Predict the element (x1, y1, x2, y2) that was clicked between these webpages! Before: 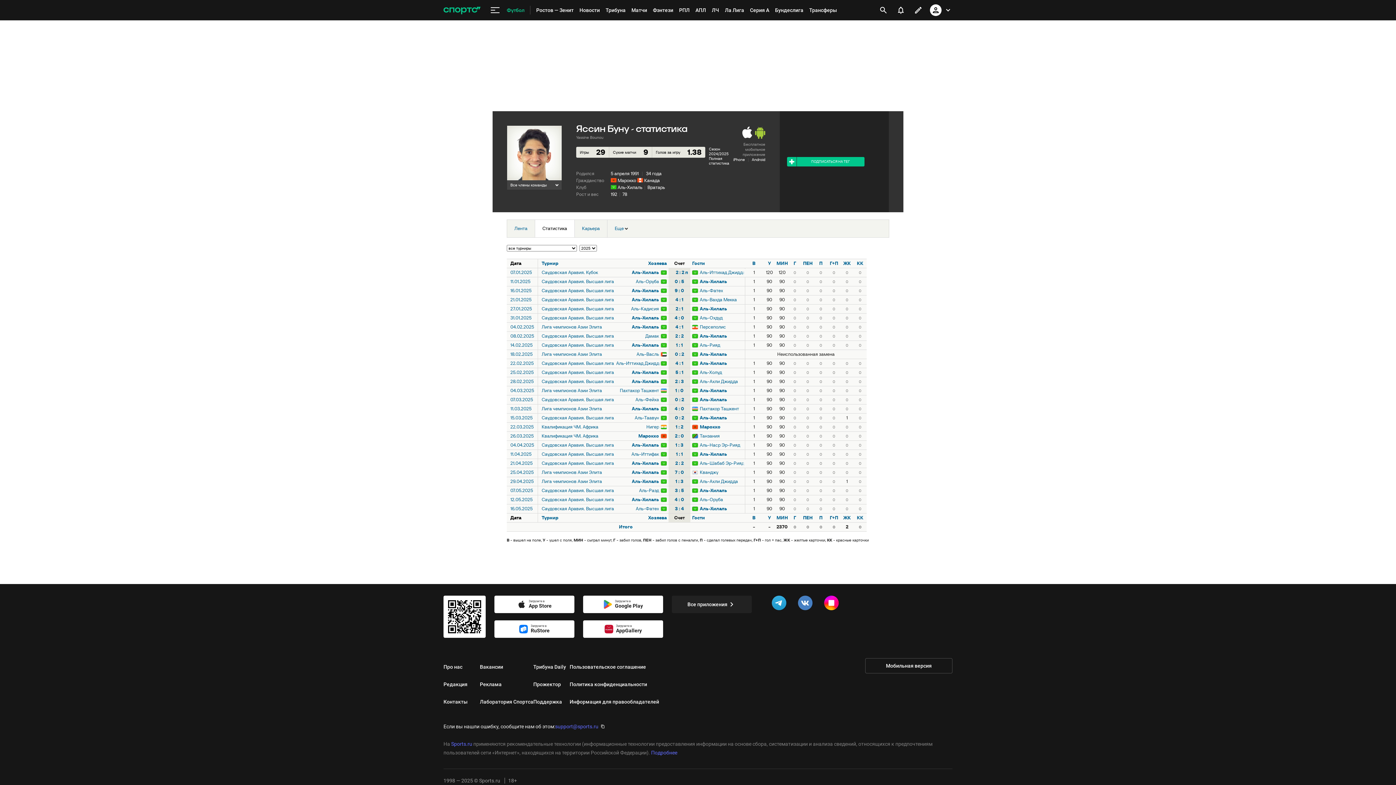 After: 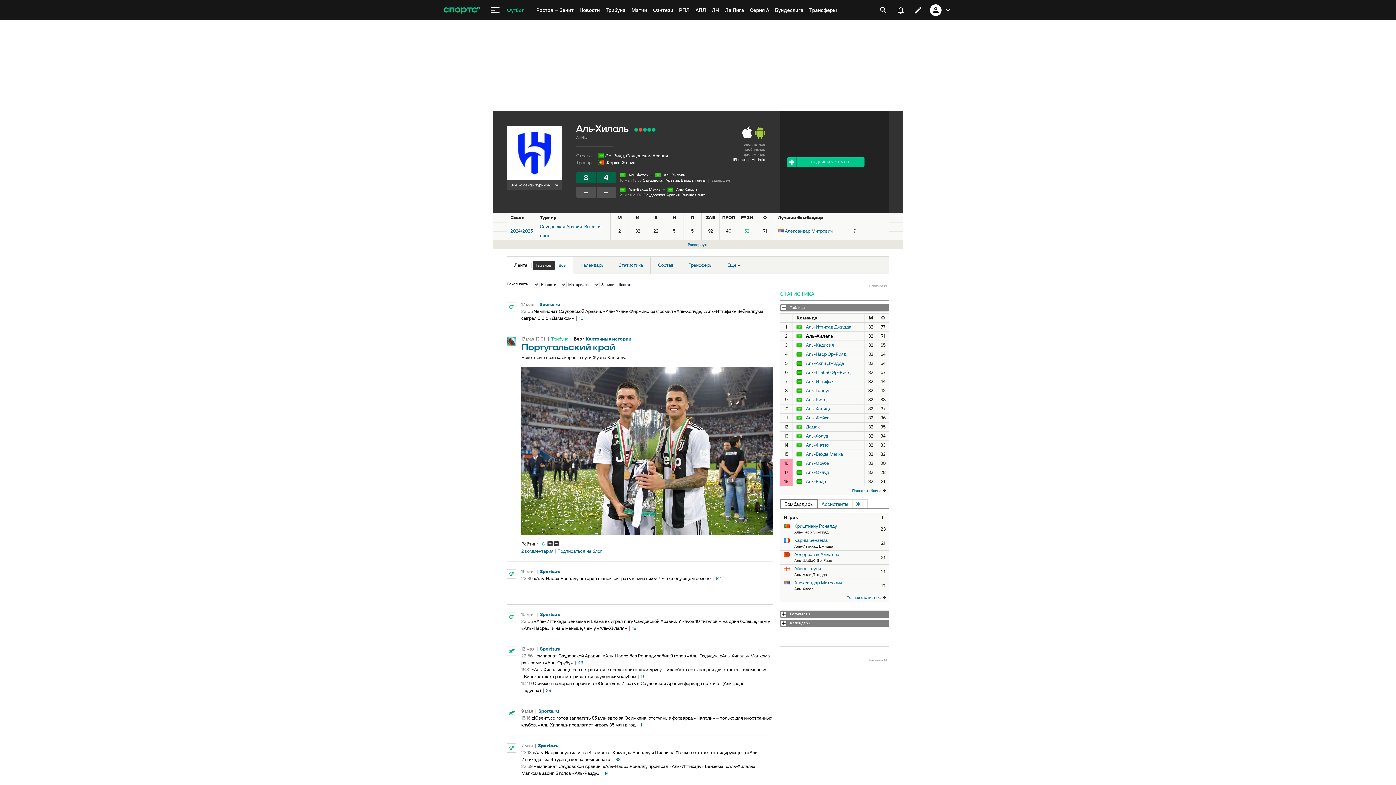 Action: label: Аль-Хилаль bbox: (630, 368, 661, 377)